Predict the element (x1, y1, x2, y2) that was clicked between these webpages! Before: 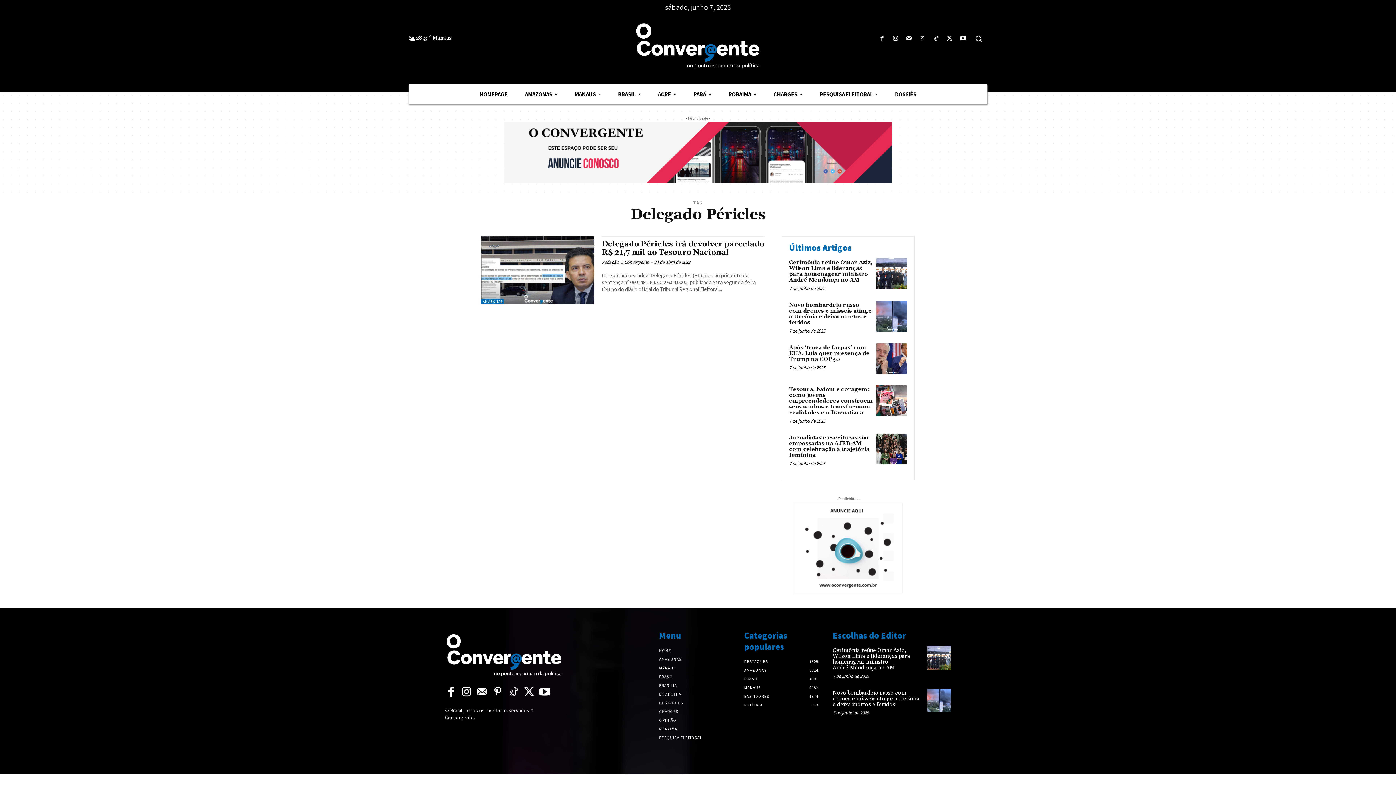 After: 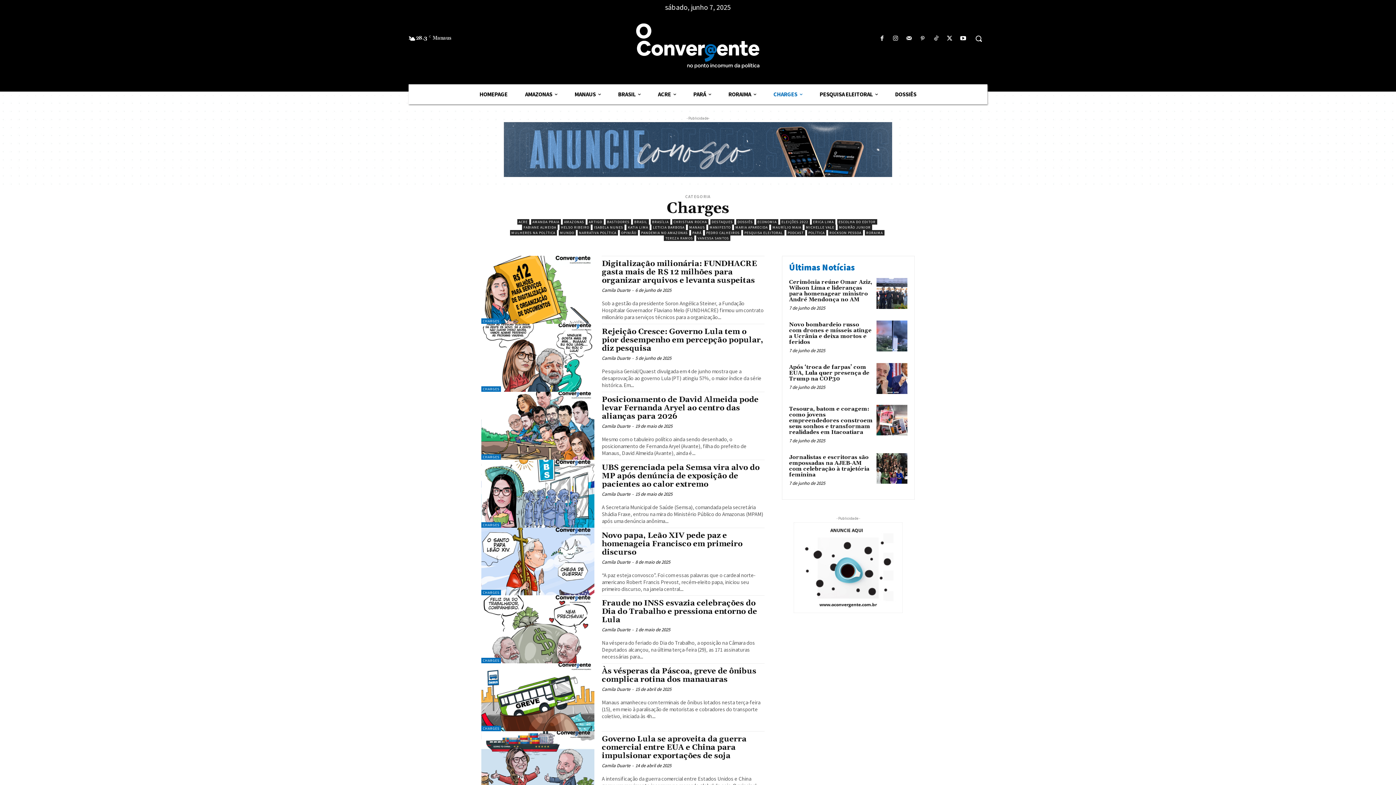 Action: label: CHARGES bbox: (659, 707, 737, 716)